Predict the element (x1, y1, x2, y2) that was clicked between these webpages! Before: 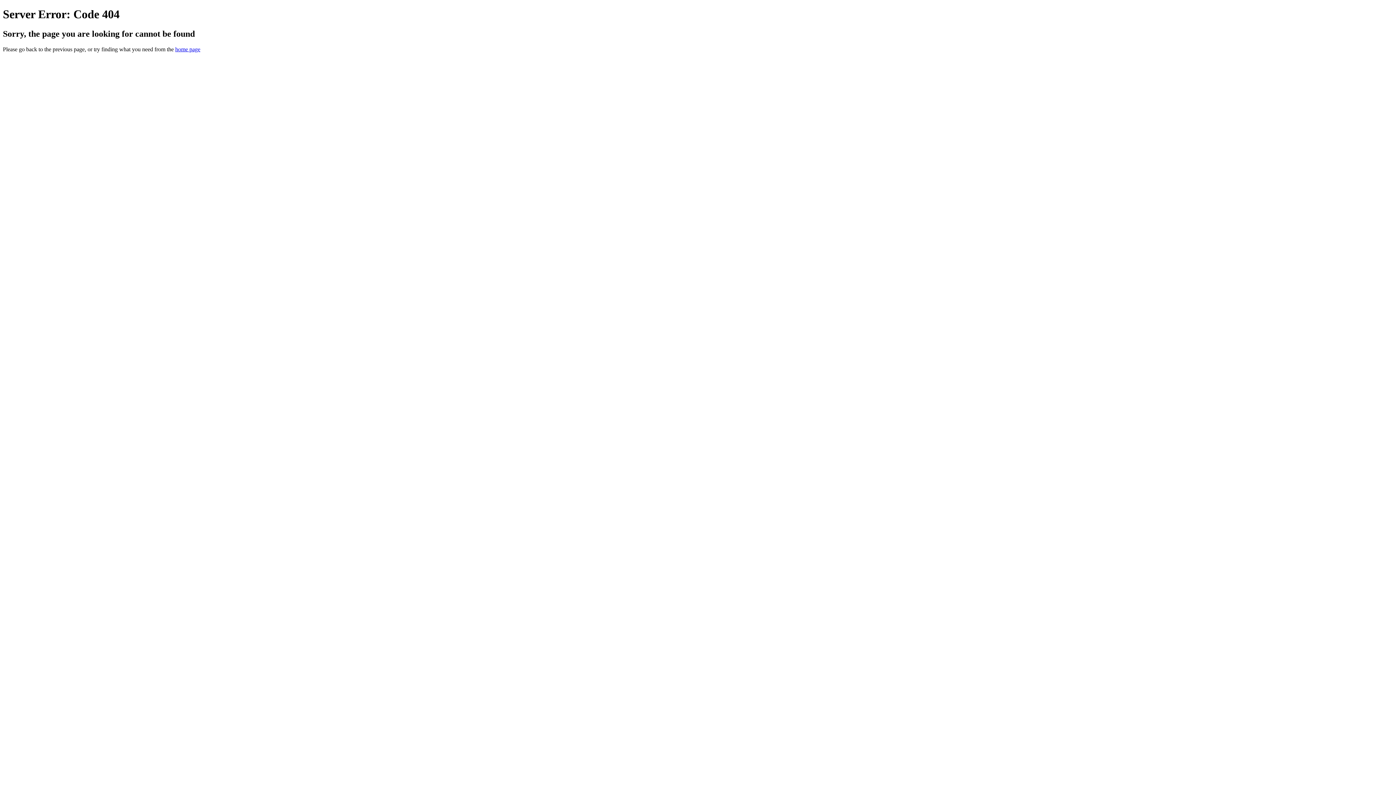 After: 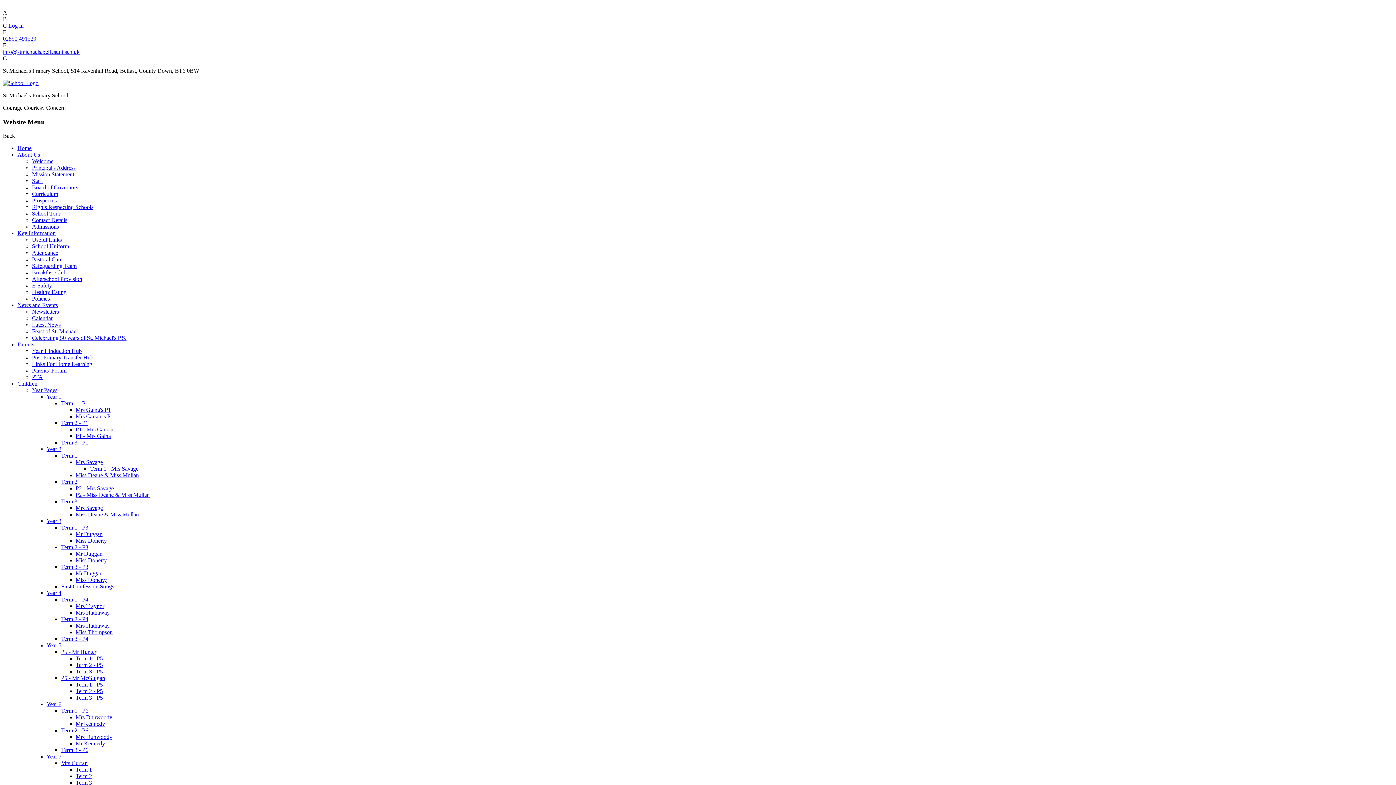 Action: bbox: (175, 46, 200, 52) label: home page